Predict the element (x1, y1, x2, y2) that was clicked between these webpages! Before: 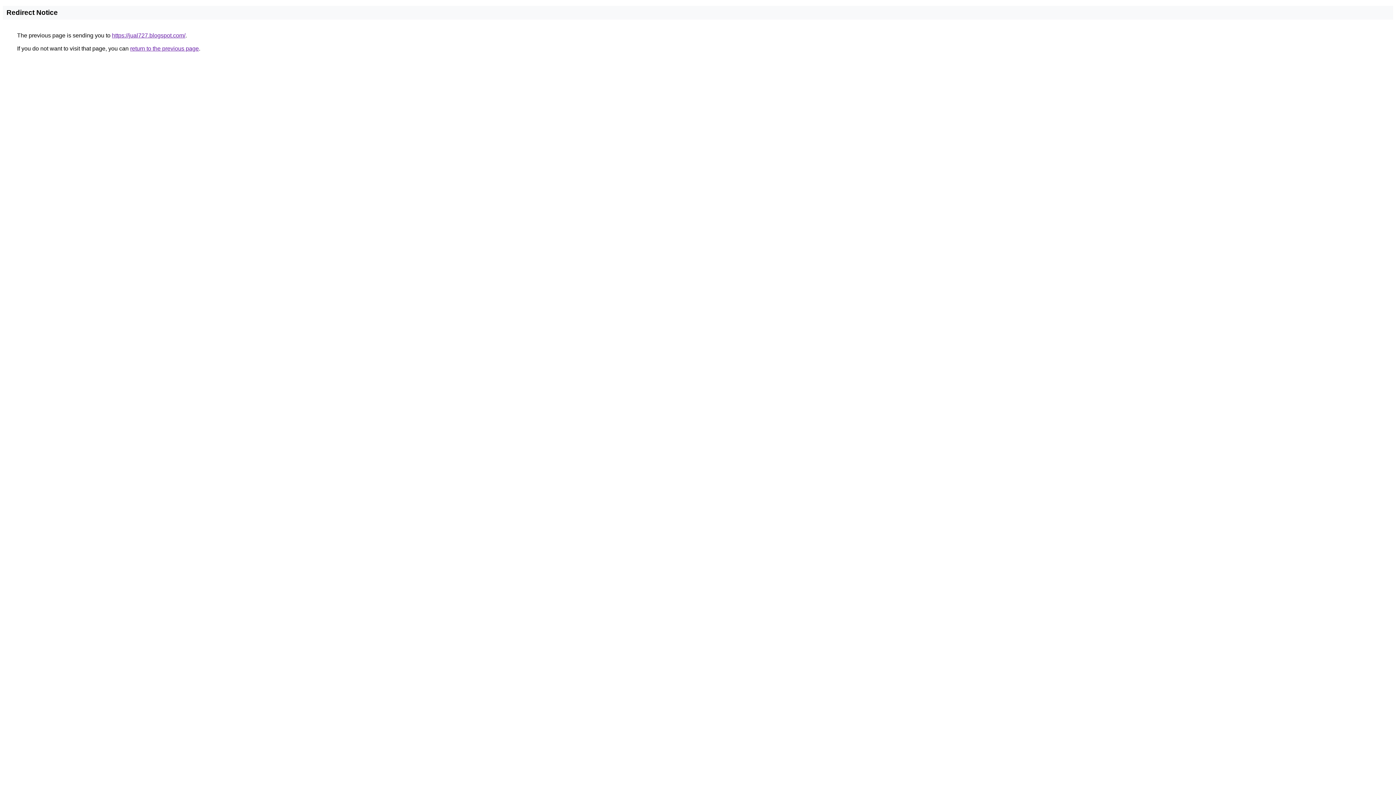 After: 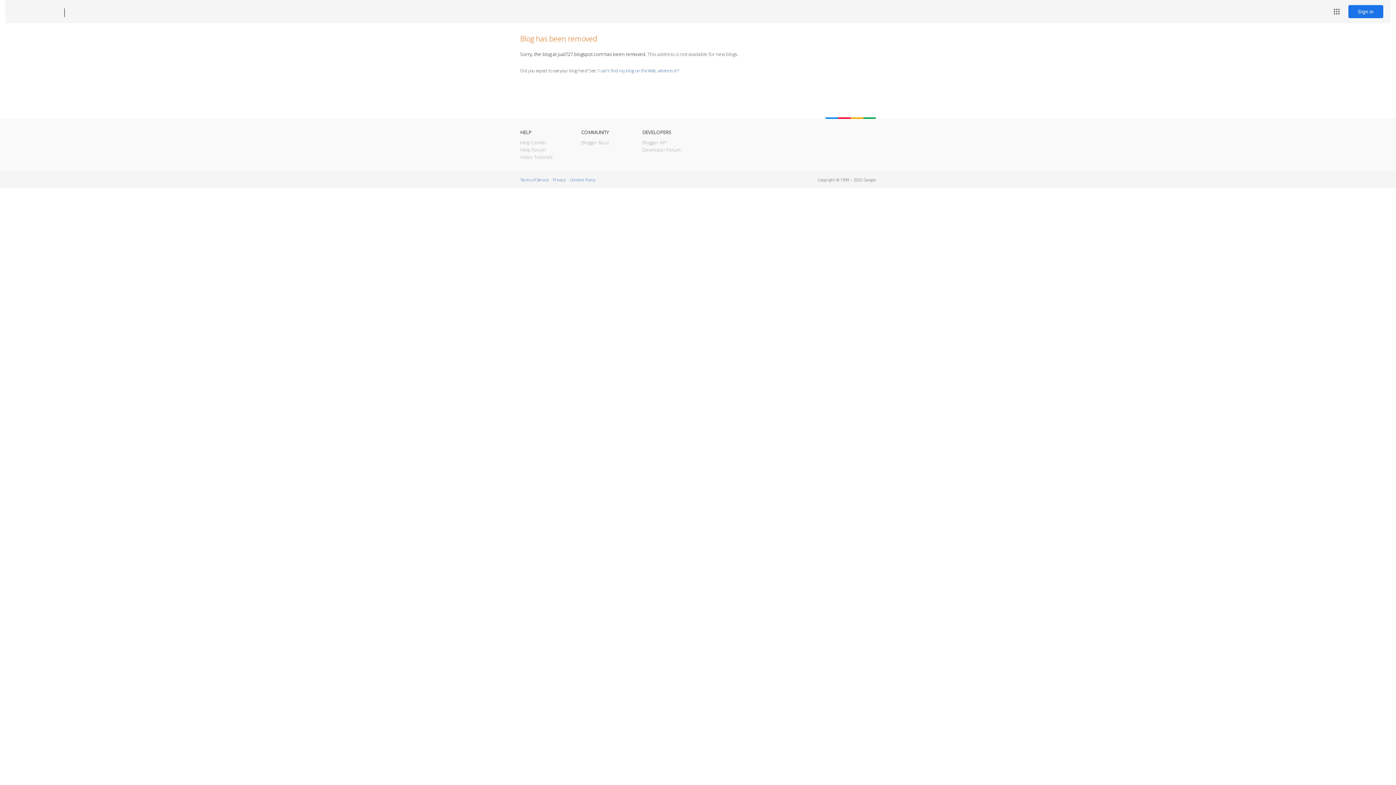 Action: bbox: (112, 32, 185, 38) label: https://jual727.blogspot.com/